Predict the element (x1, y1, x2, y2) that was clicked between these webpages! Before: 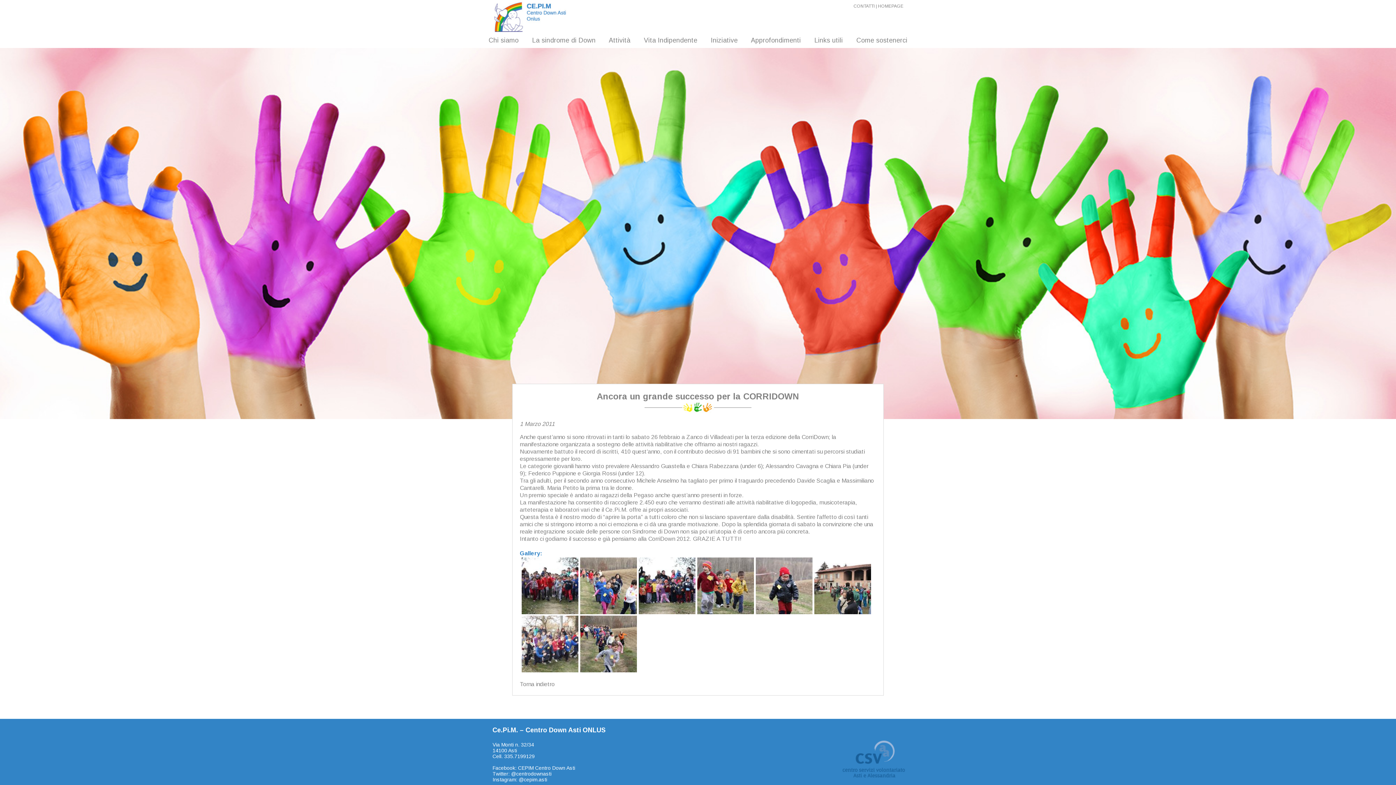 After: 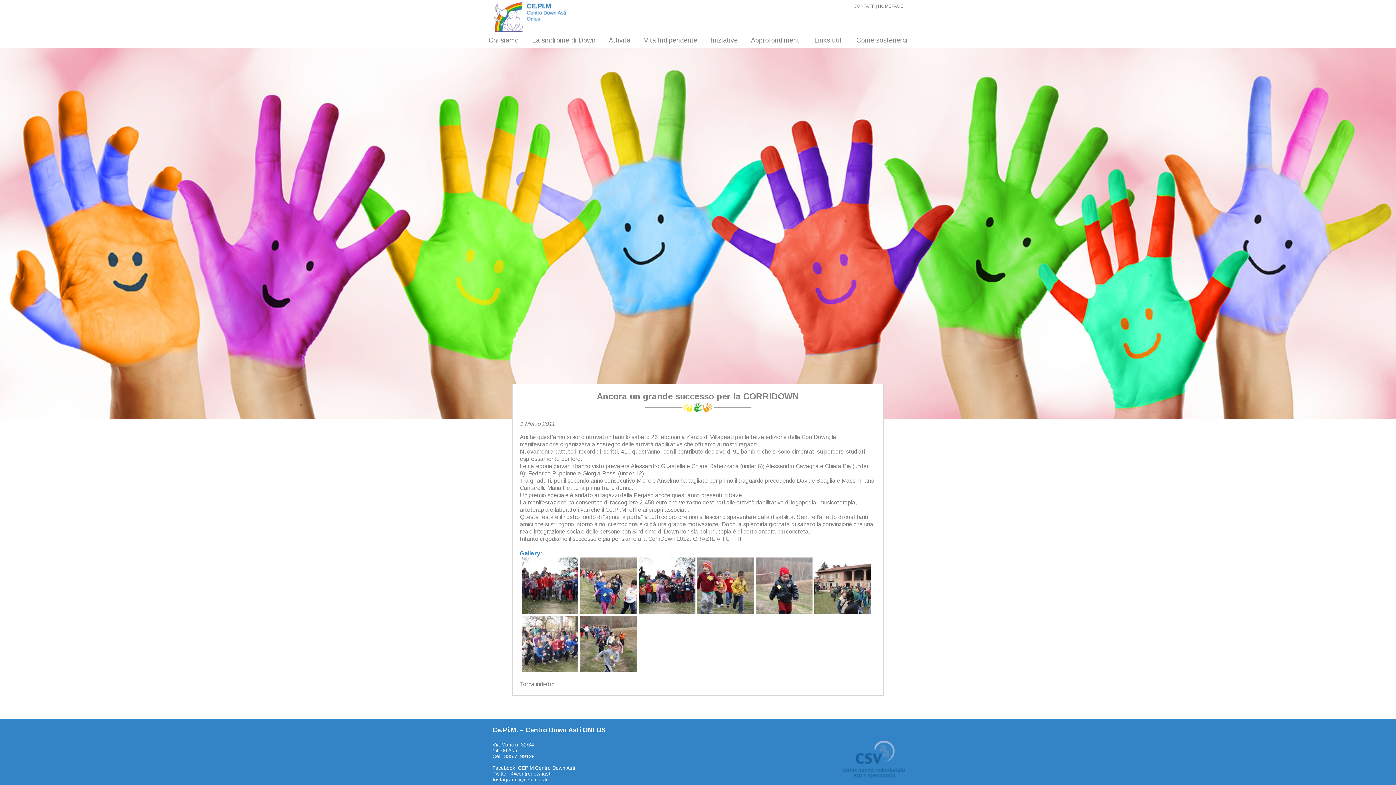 Action: bbox: (518, 765, 575, 771) label: CEPIM Centro Down Asti